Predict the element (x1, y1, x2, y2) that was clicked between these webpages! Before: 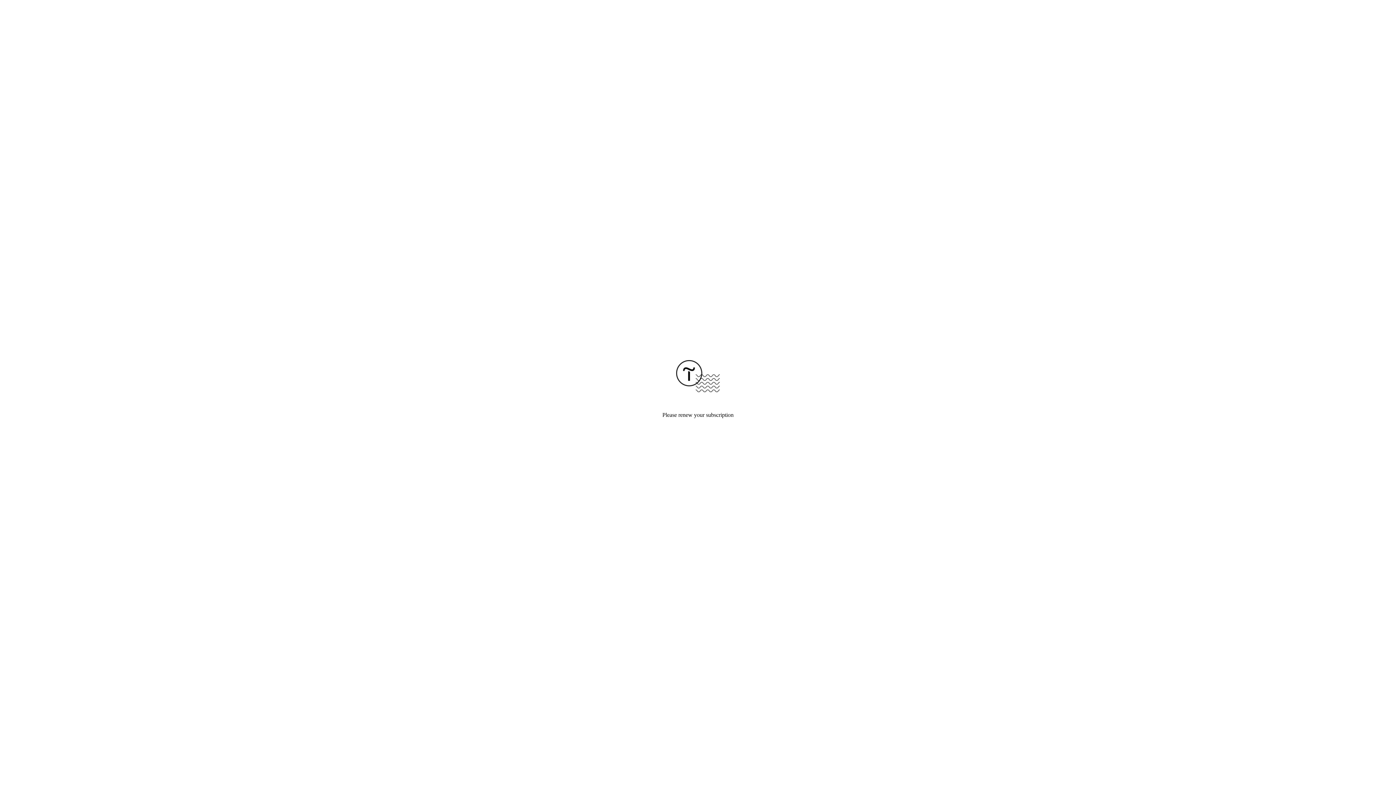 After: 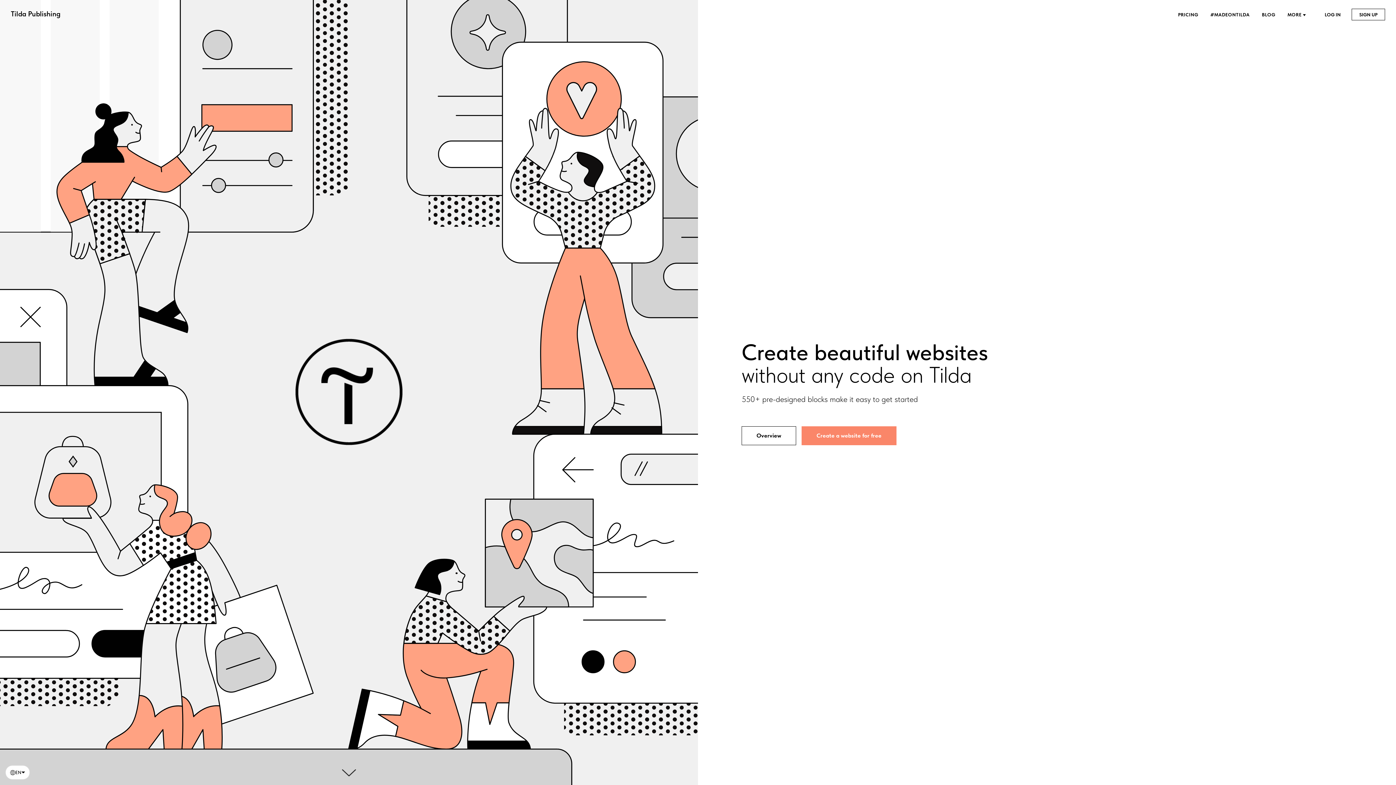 Action: bbox: (676, 387, 720, 393)